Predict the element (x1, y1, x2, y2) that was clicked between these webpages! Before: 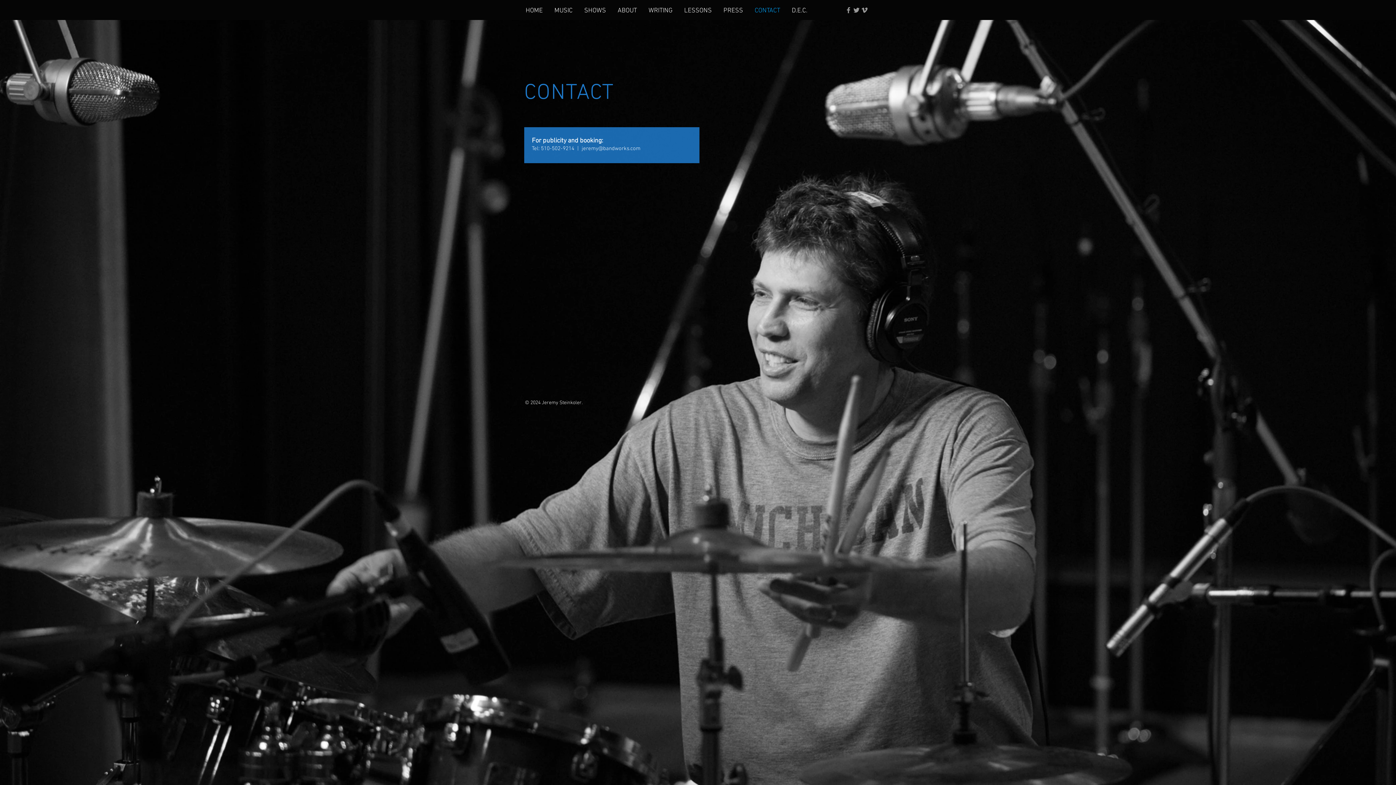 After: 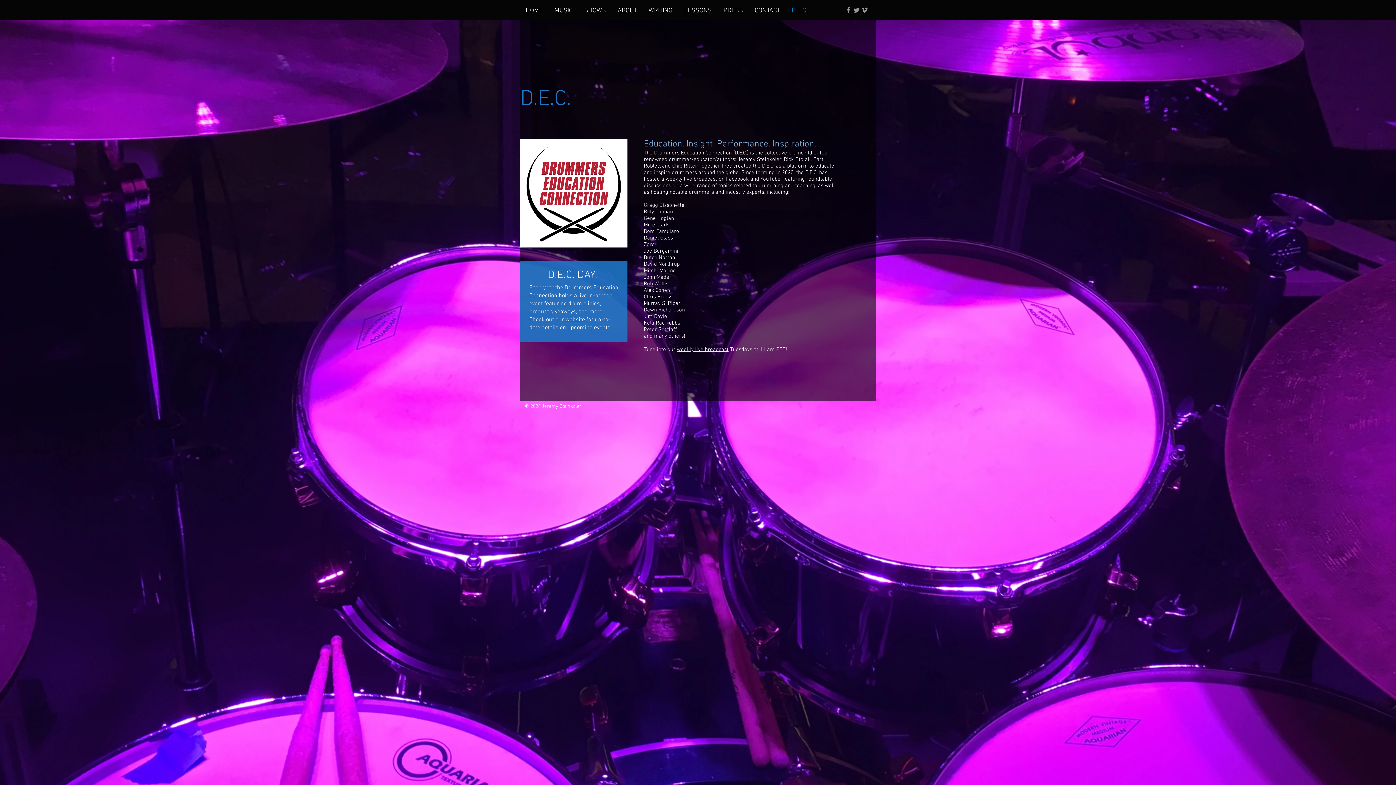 Action: bbox: (786, 6, 813, 15) label: D.E.C.